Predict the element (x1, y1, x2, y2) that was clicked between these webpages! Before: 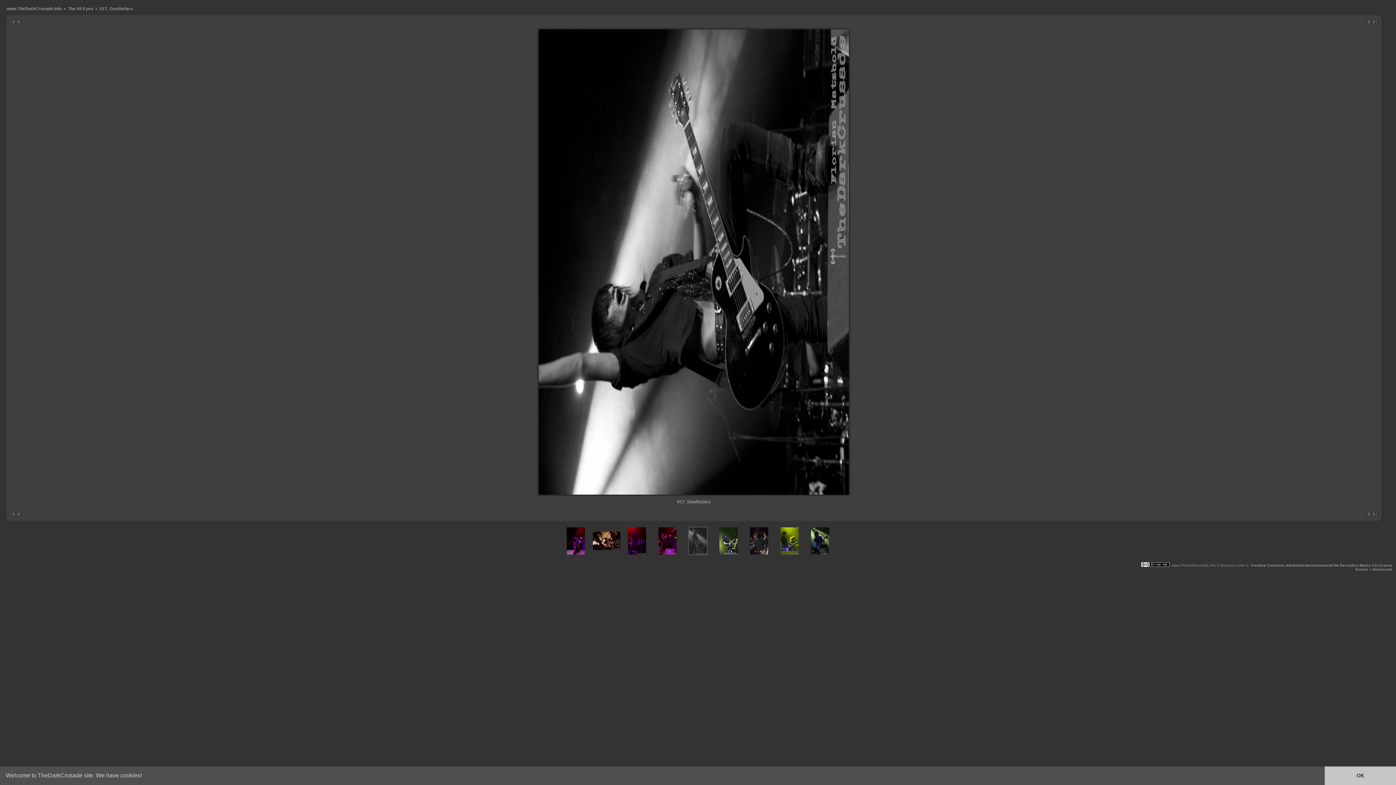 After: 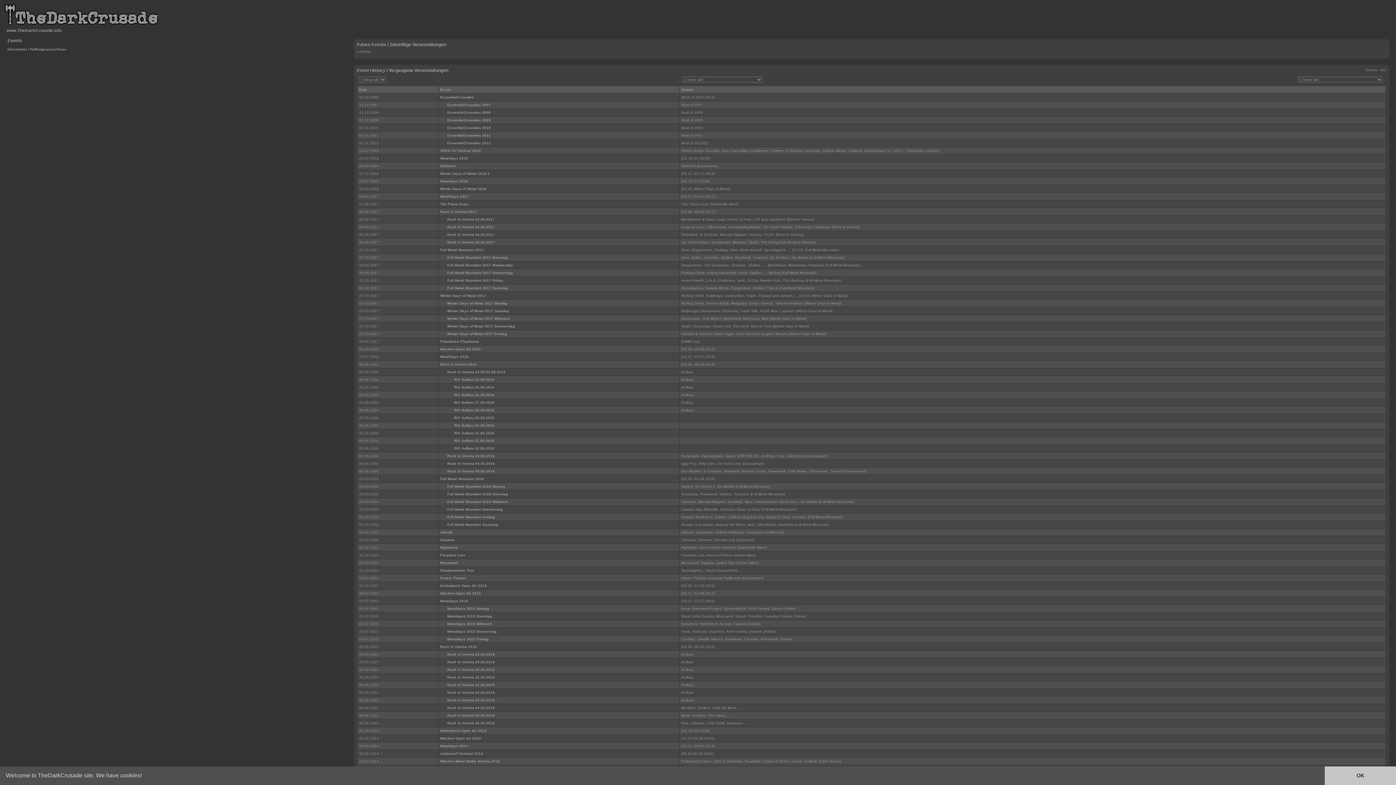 Action: label: Events bbox: (1356, 567, 1368, 571)